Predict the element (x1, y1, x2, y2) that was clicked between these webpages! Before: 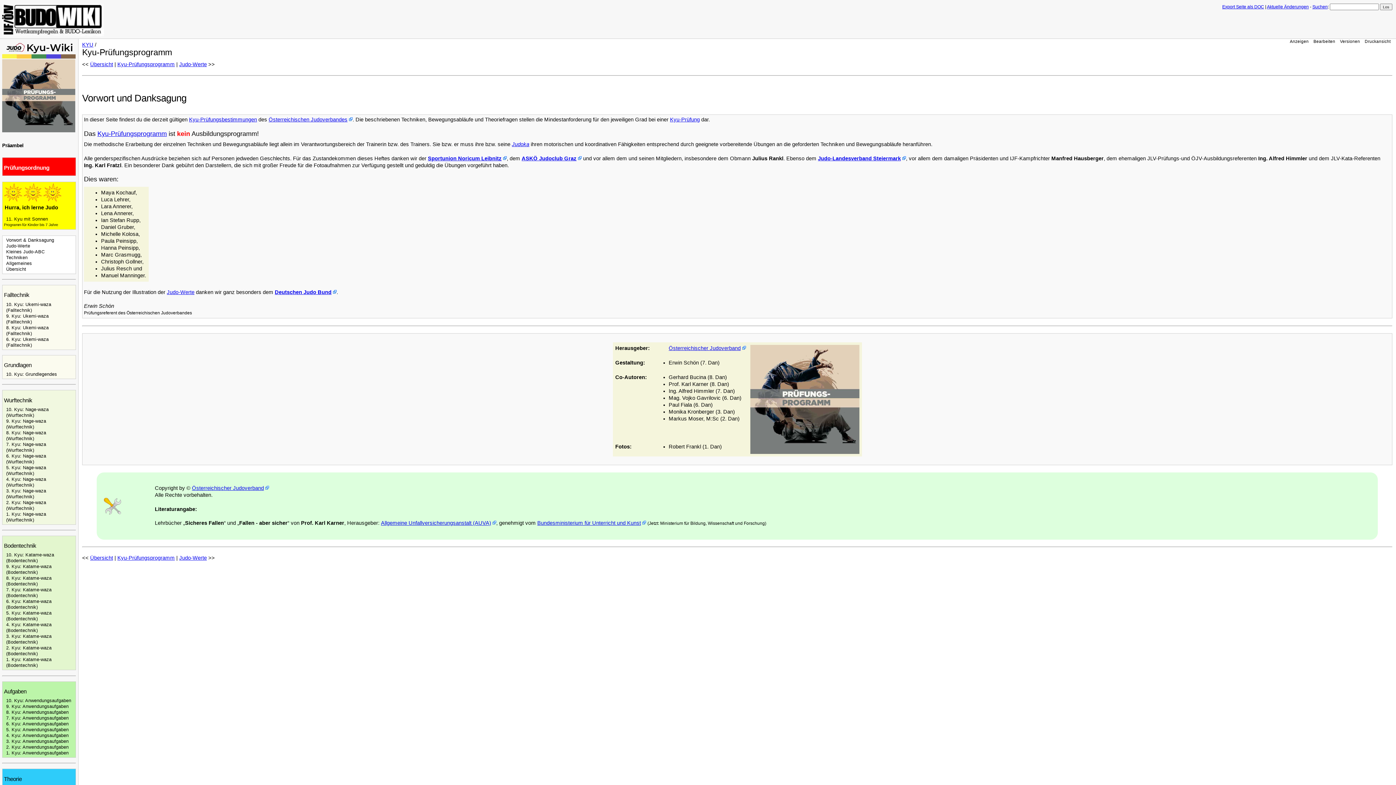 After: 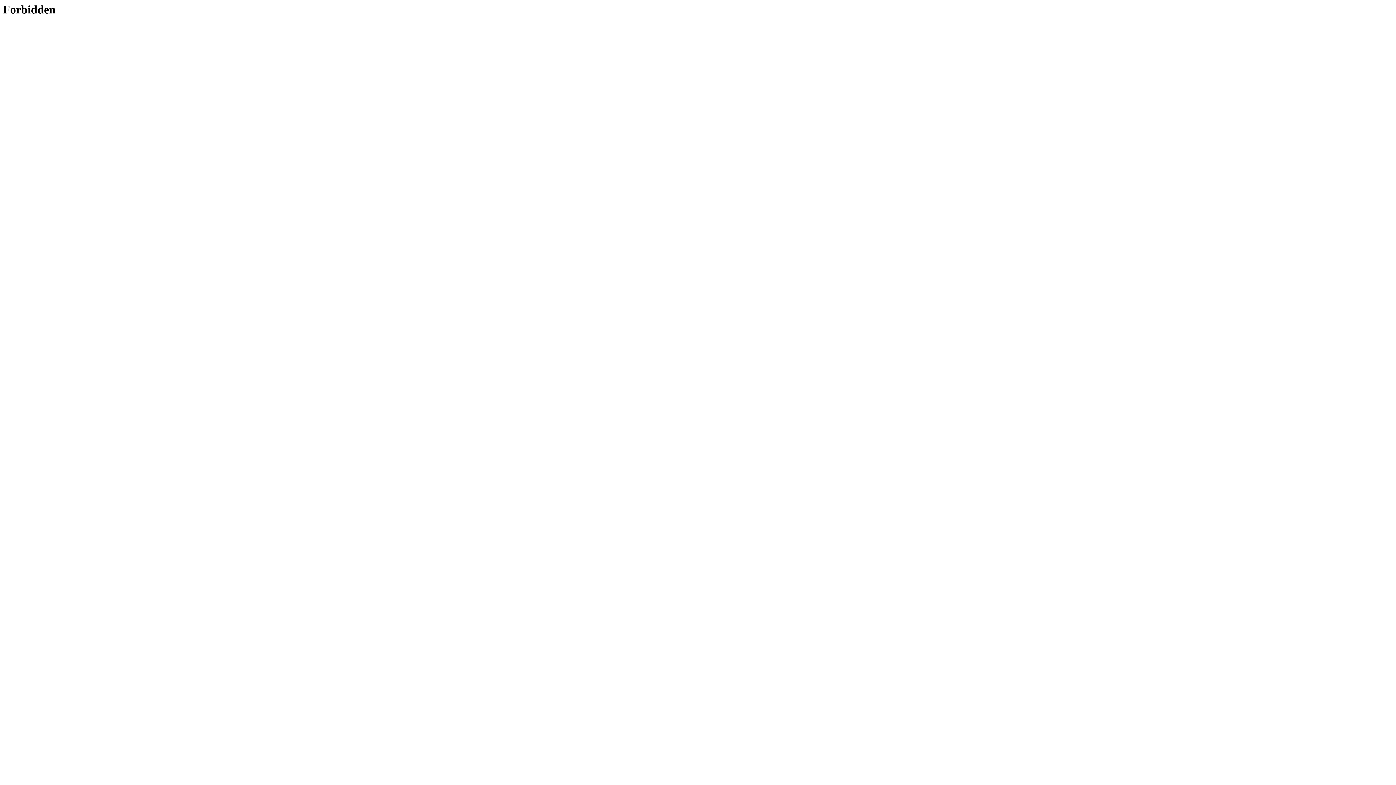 Action: label: Bearbeiten bbox: (1313, 38, 1335, 43)